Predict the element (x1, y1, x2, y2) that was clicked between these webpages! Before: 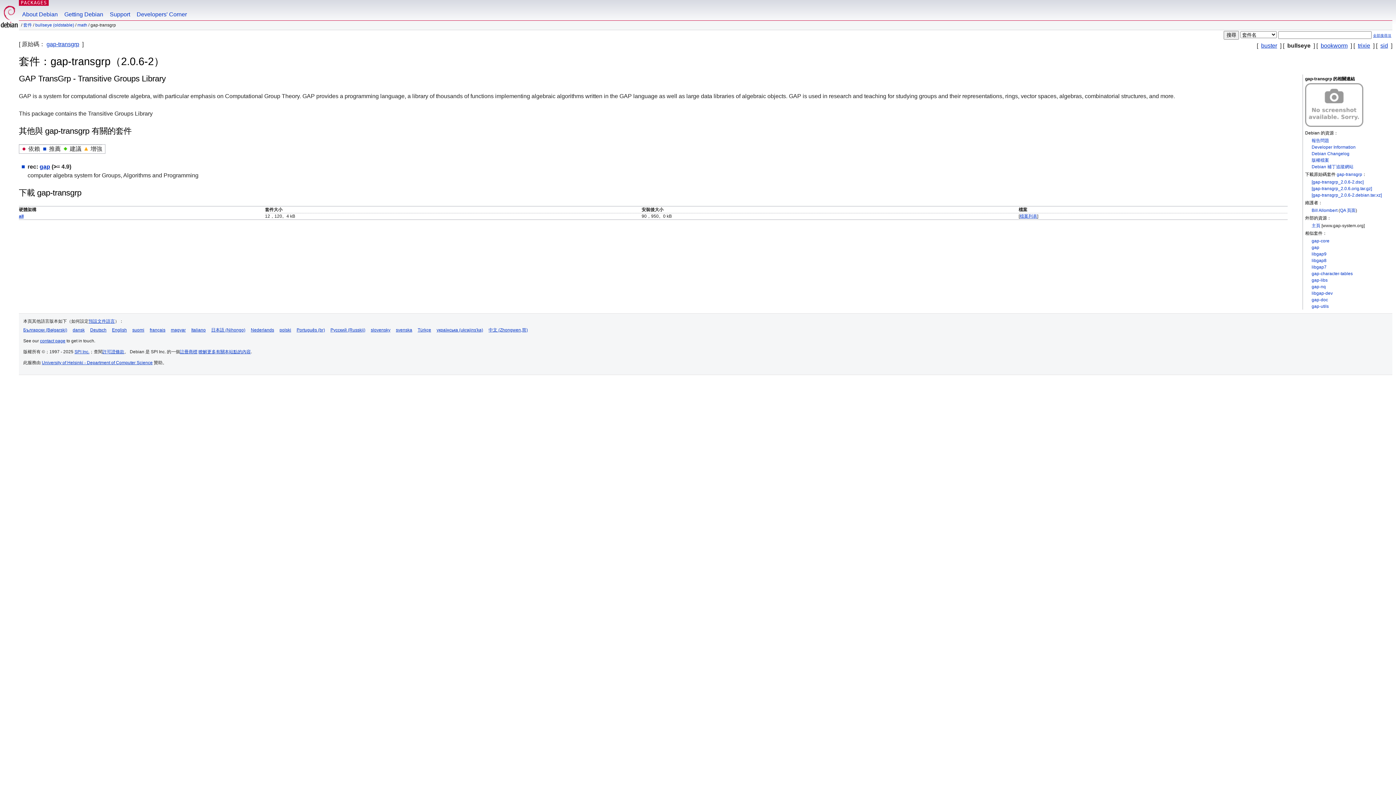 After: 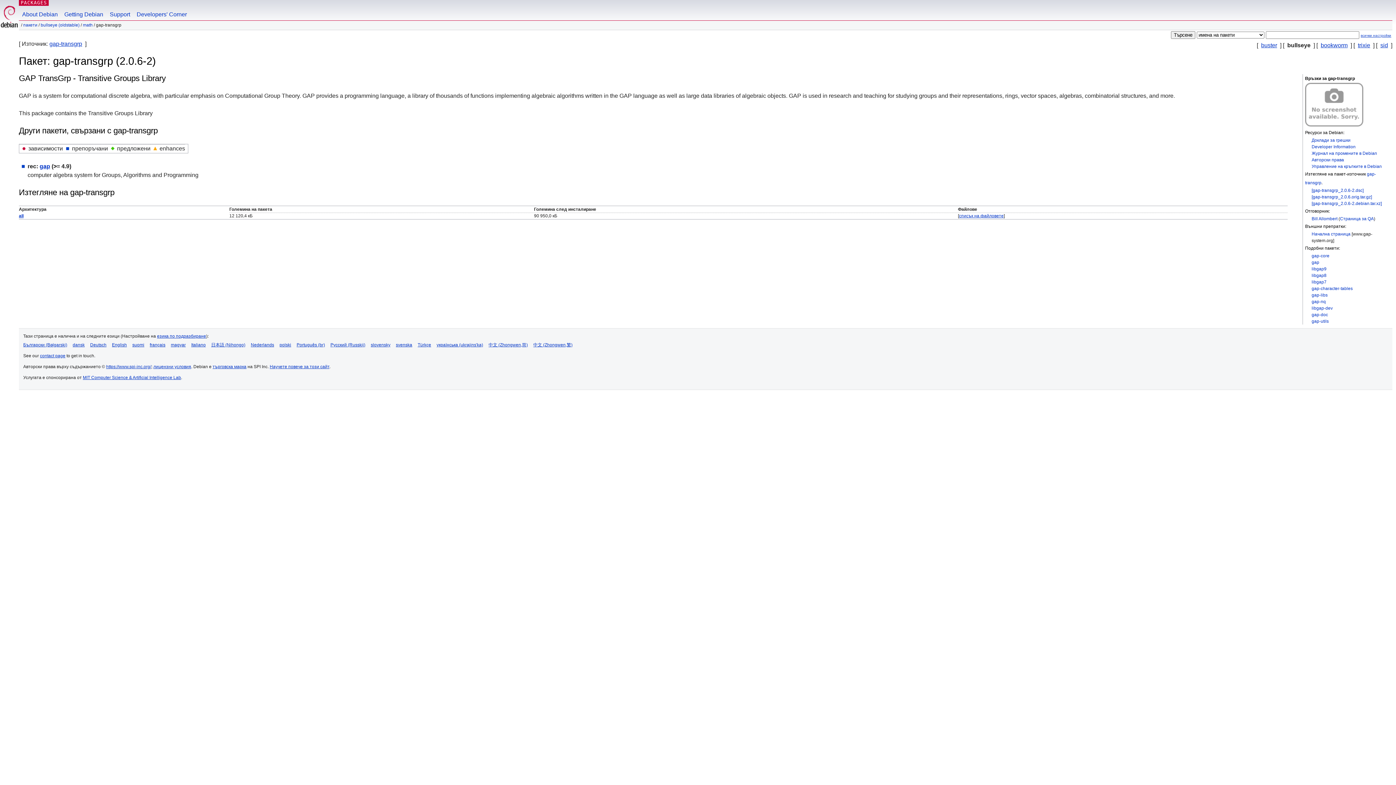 Action: label: Български (Bəlgarski) bbox: (23, 327, 67, 332)